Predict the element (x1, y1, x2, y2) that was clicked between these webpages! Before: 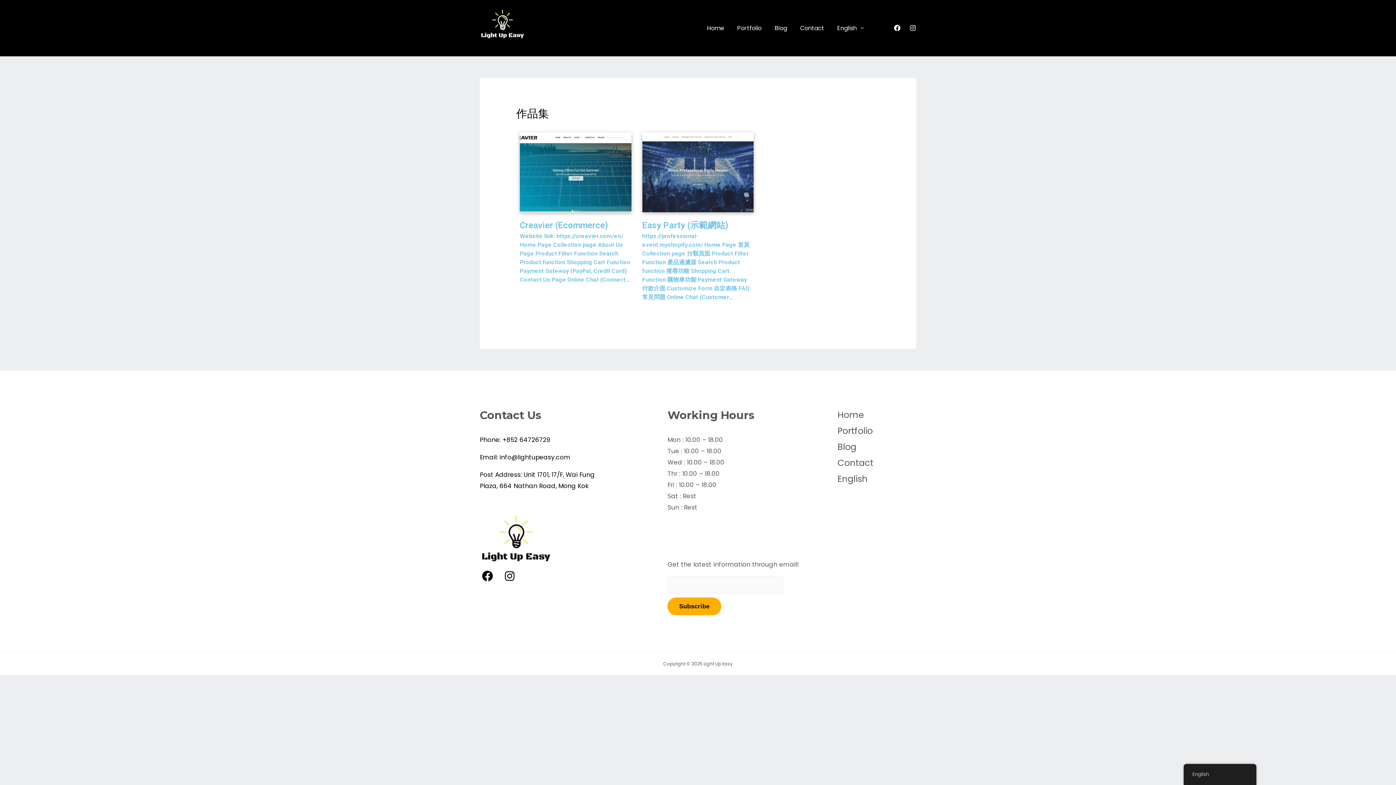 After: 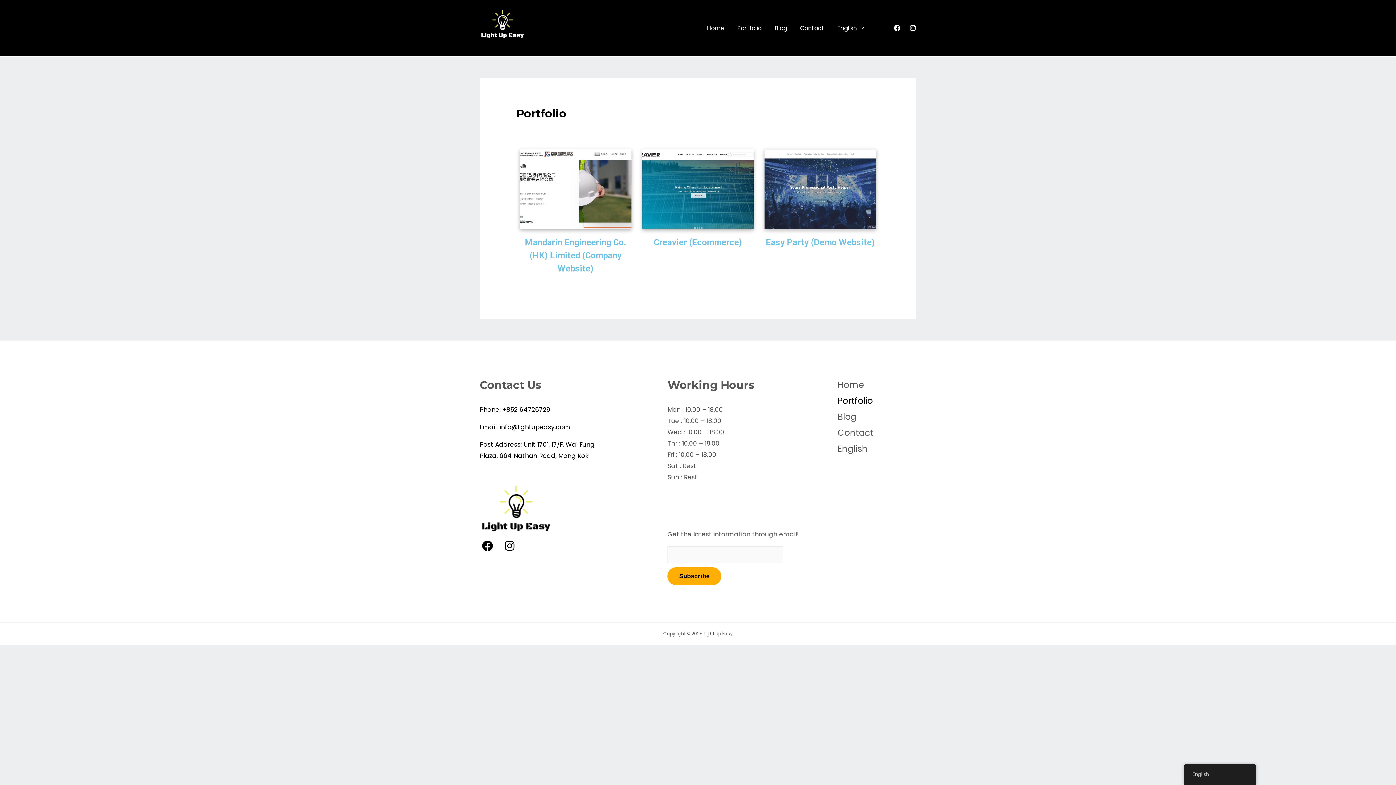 Action: bbox: (837, 423, 873, 439) label: Portfolio